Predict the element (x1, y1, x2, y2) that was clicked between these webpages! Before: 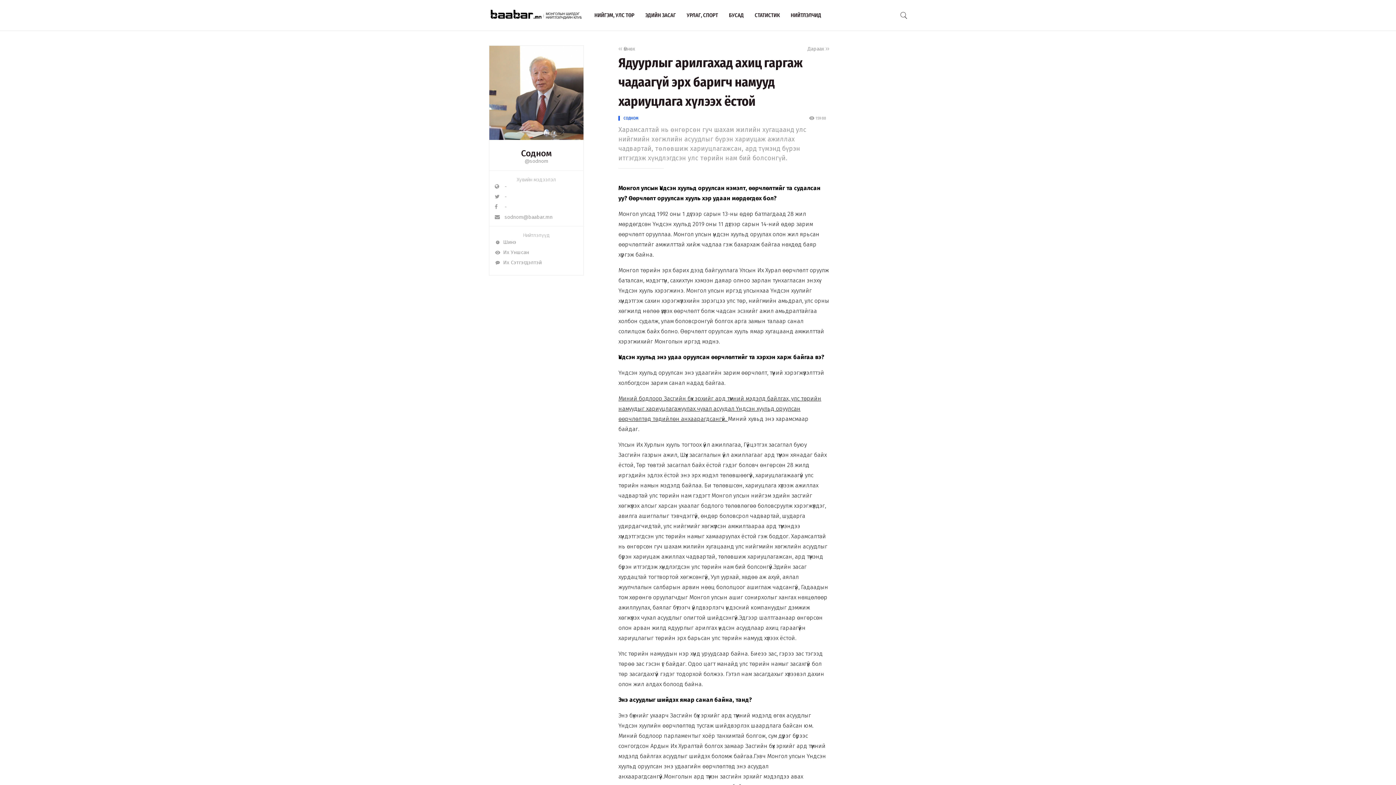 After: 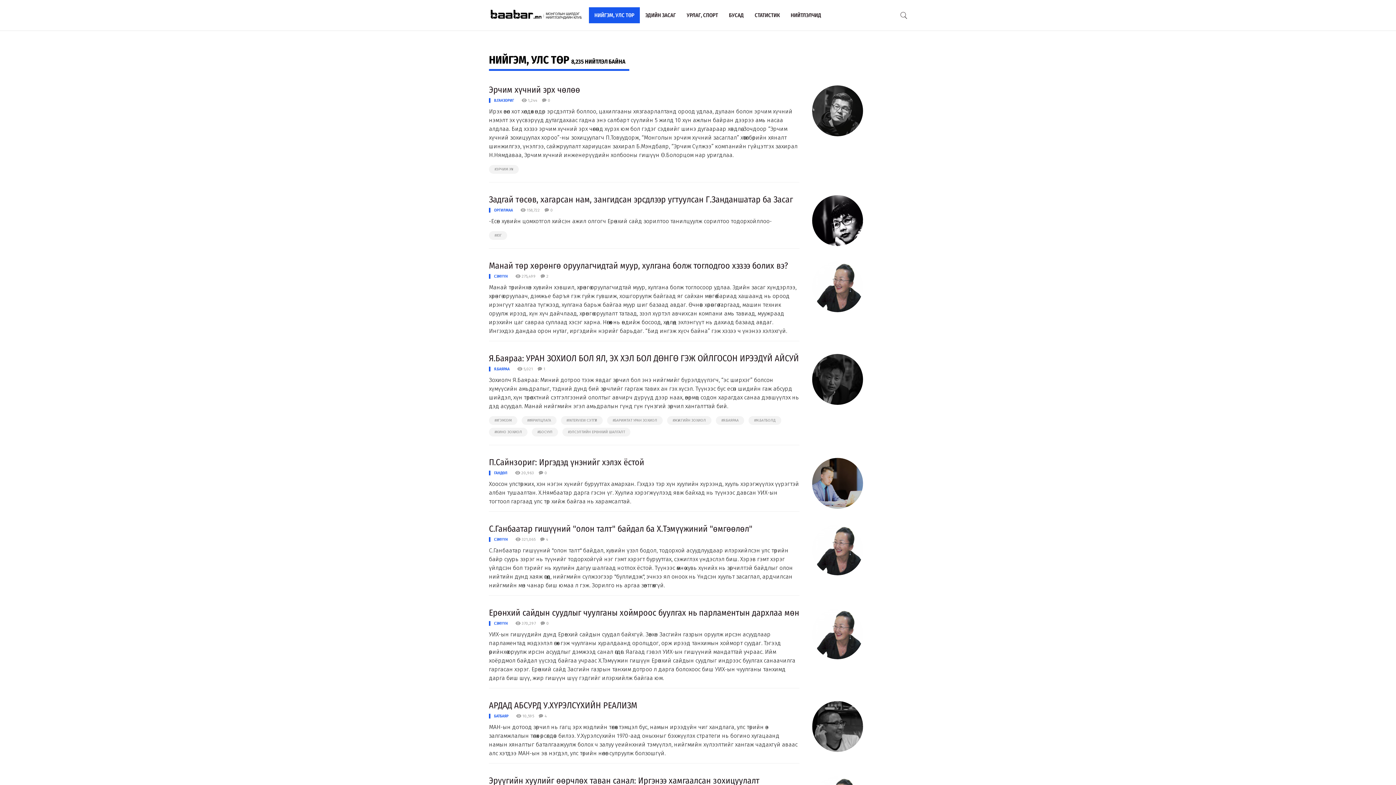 Action: bbox: (589, 7, 640, 23) label: НИЙГЭМ, УЛС ТӨР